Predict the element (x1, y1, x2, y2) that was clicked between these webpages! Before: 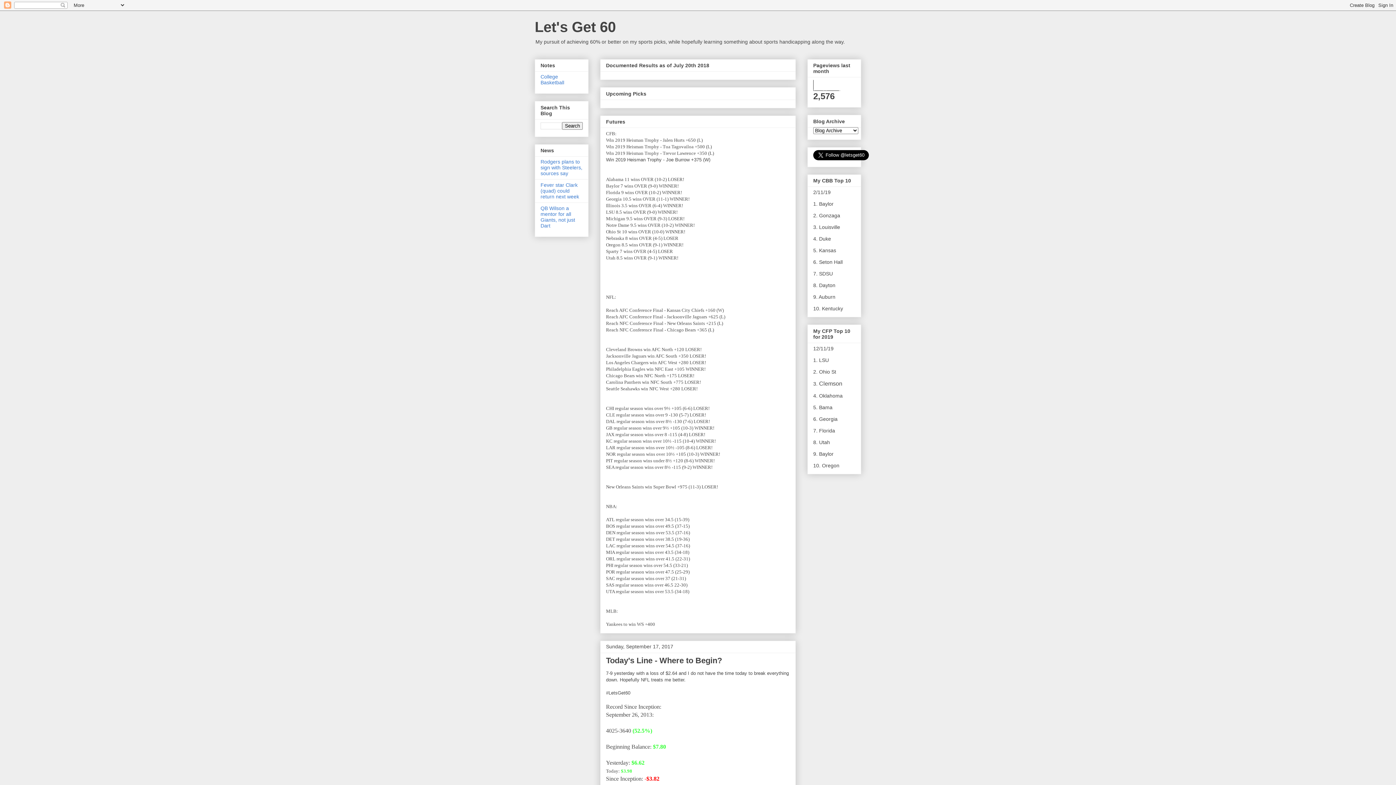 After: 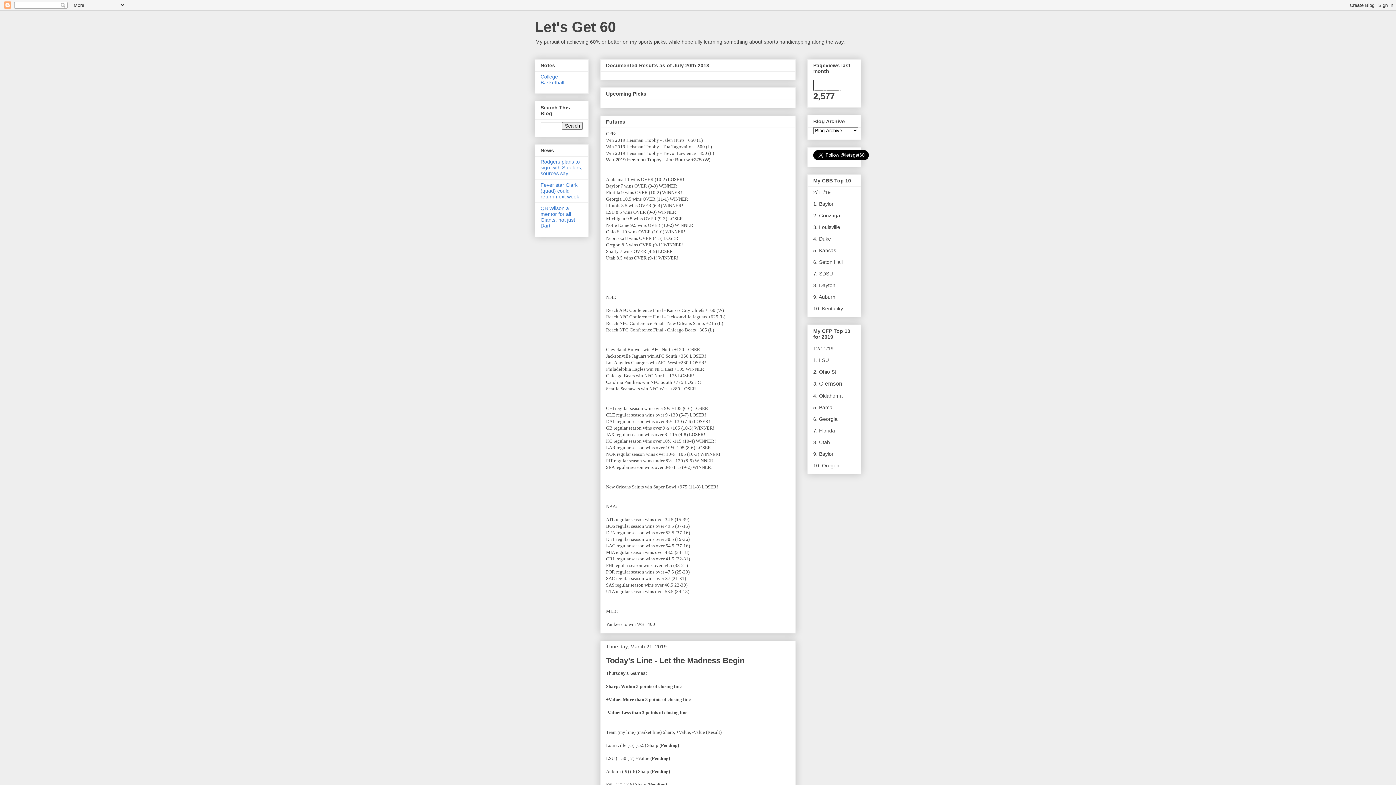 Action: label: Let's Get 60 bbox: (534, 18, 616, 34)